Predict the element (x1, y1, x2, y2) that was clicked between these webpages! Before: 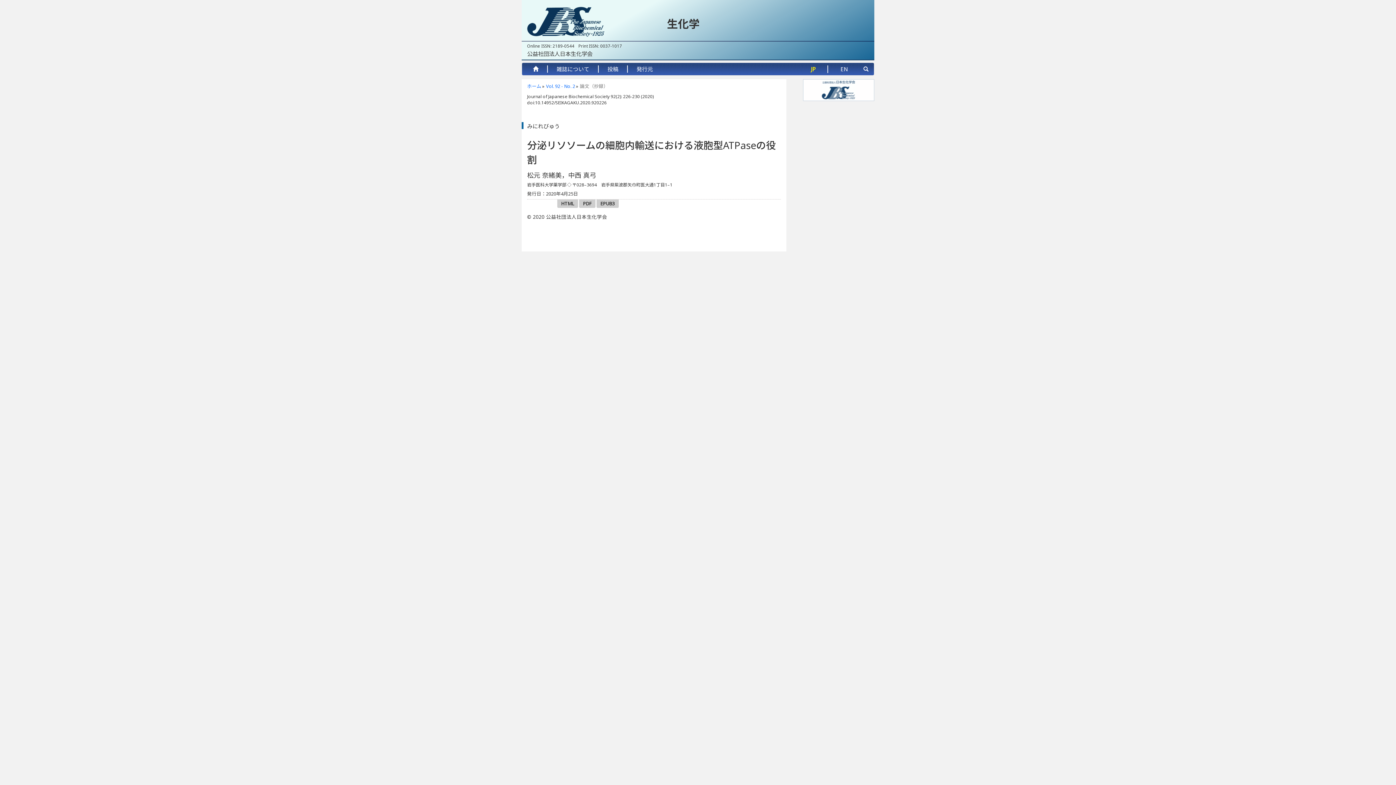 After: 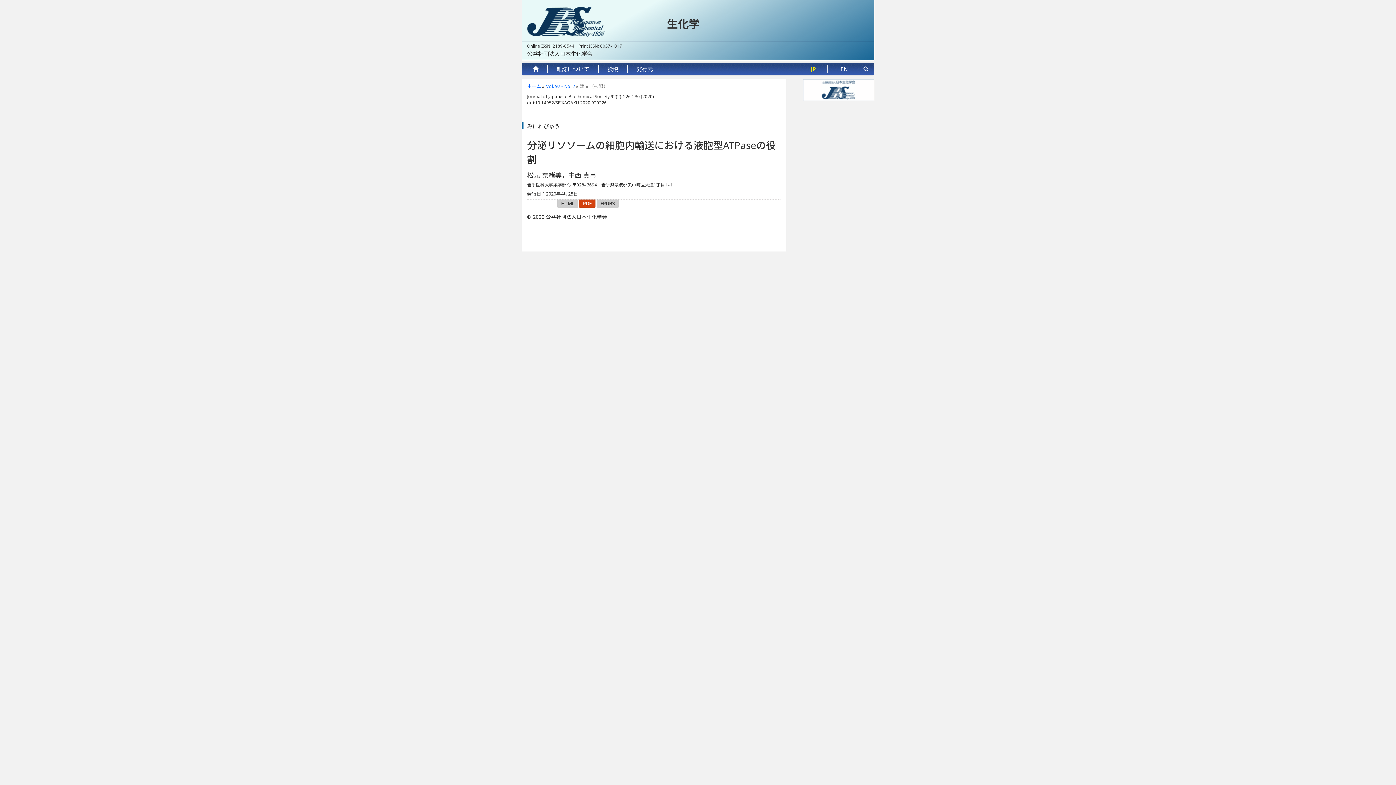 Action: label: PDF bbox: (579, 199, 595, 208)